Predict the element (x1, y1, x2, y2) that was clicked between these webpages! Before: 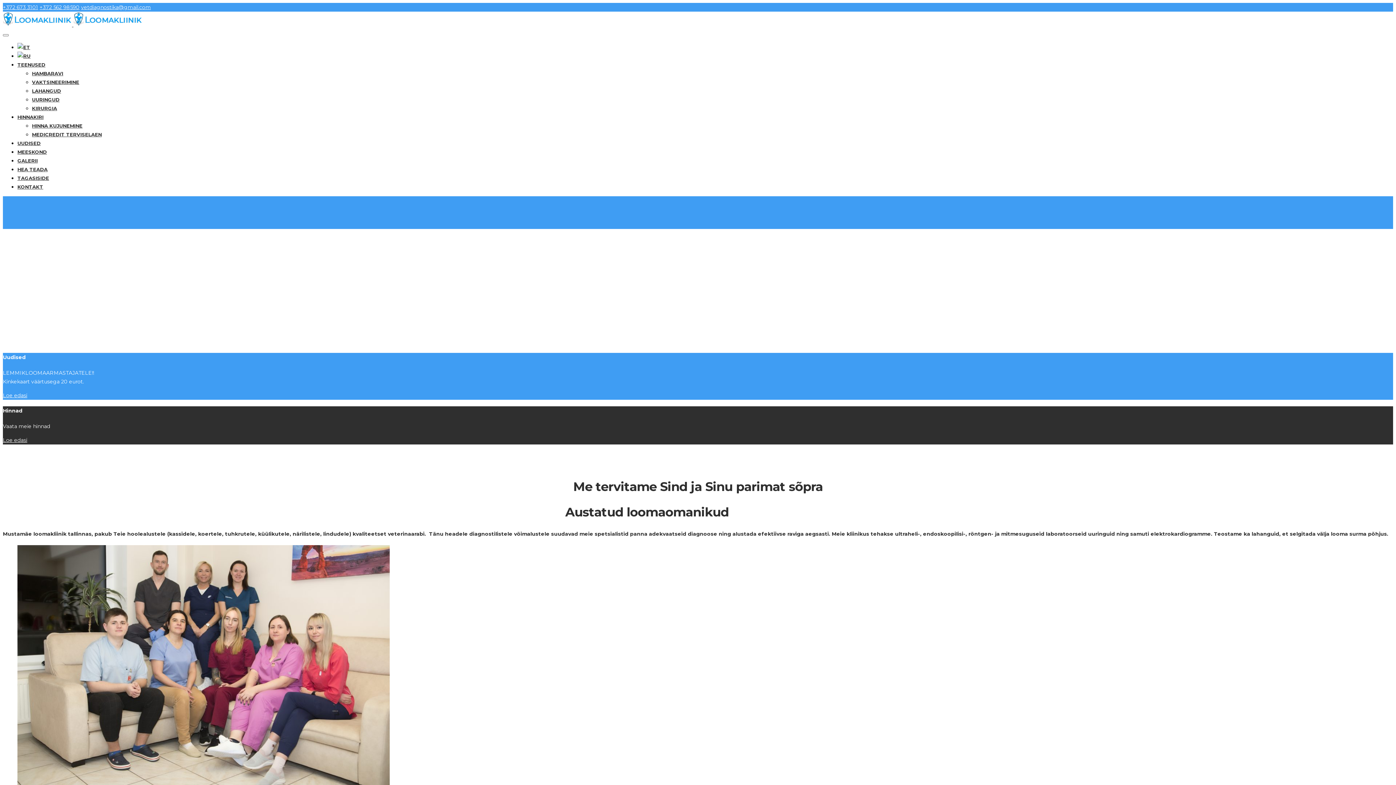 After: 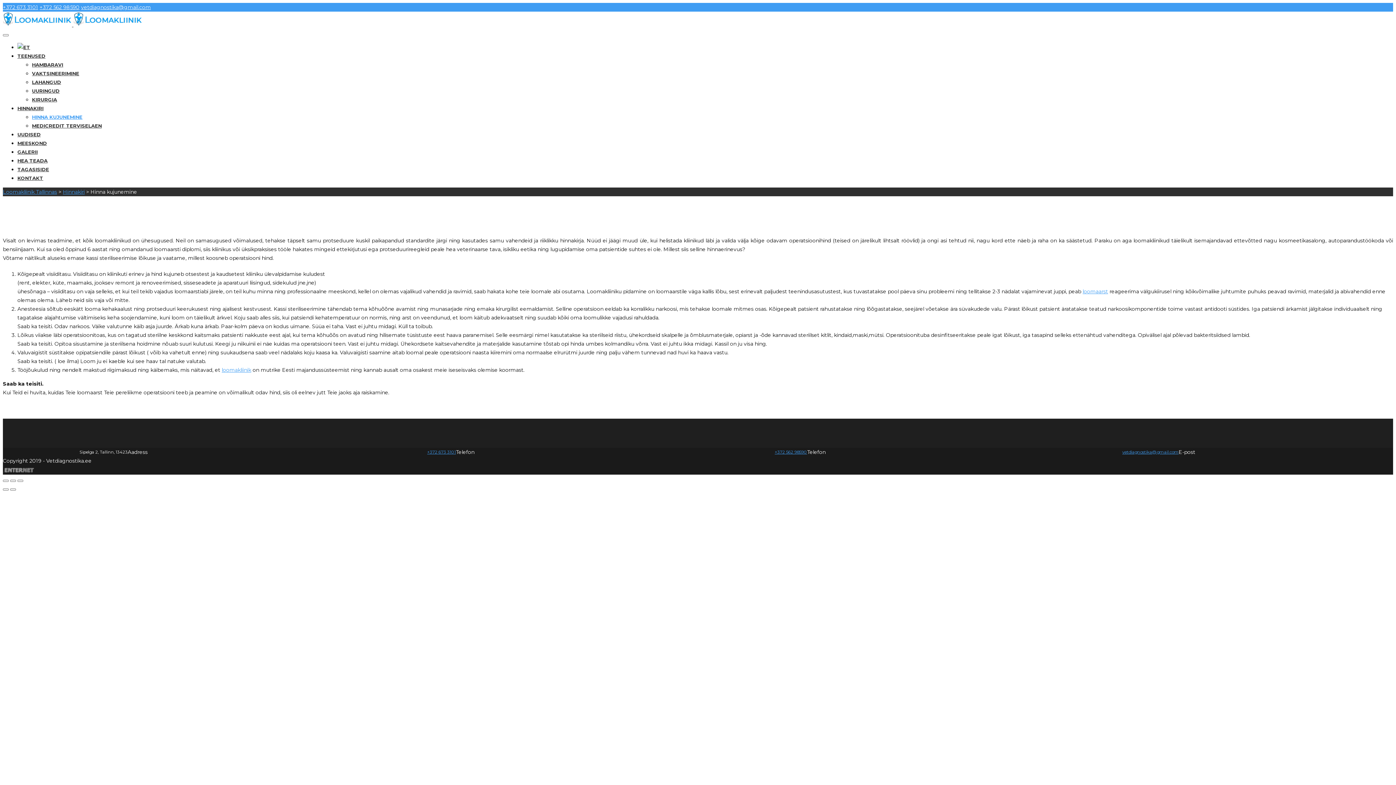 Action: bbox: (32, 122, 82, 128) label: HINNA KUJUNEMINE